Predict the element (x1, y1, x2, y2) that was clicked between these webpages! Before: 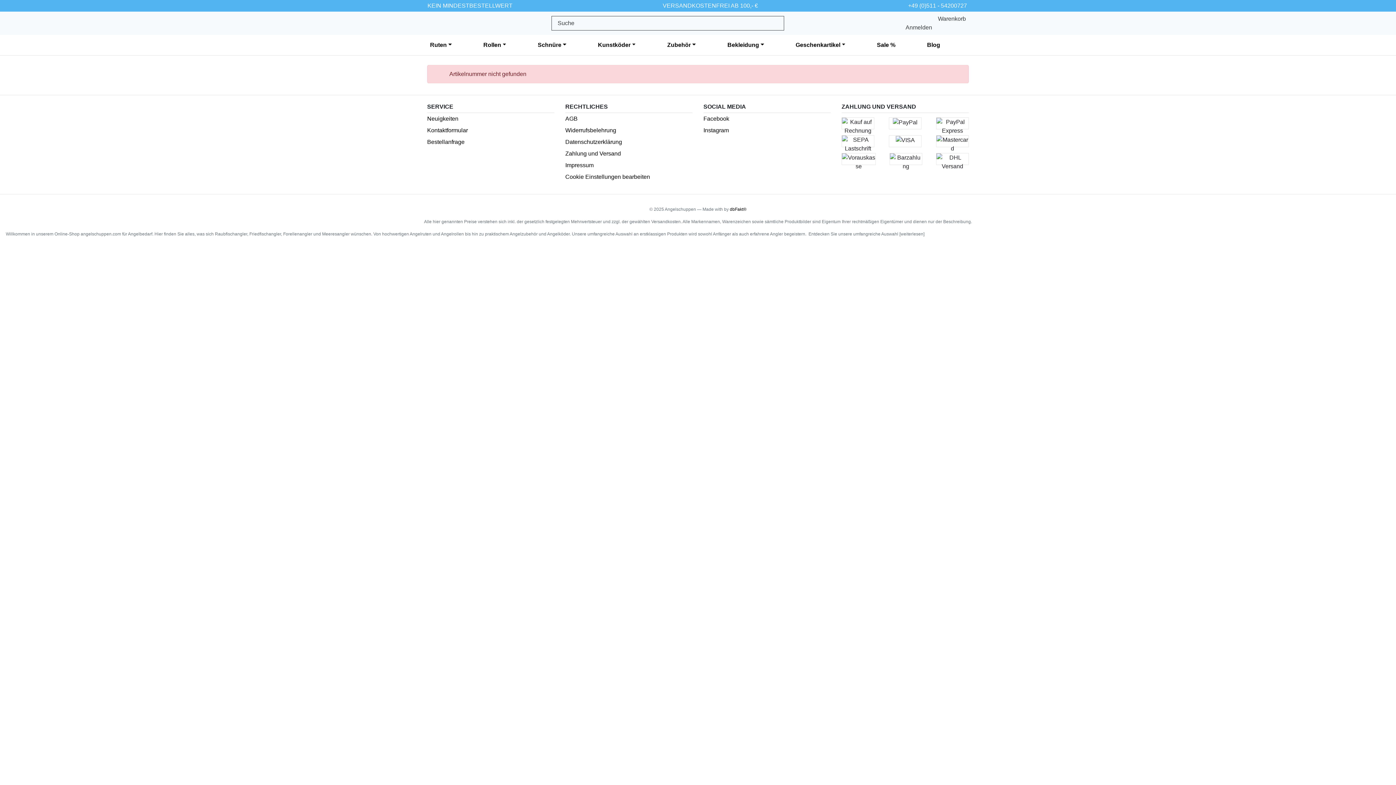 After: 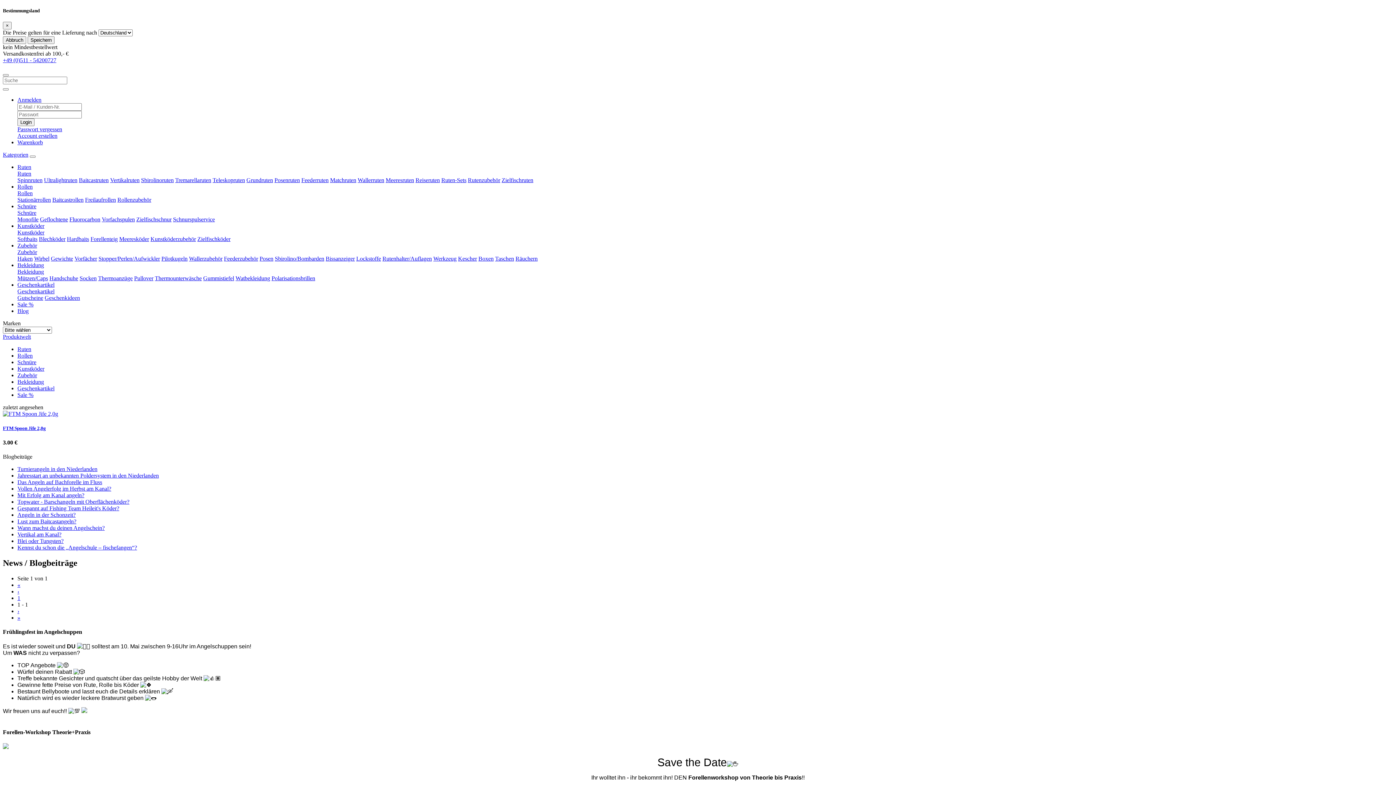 Action: label: Neuigkeiten bbox: (427, 115, 458, 121)